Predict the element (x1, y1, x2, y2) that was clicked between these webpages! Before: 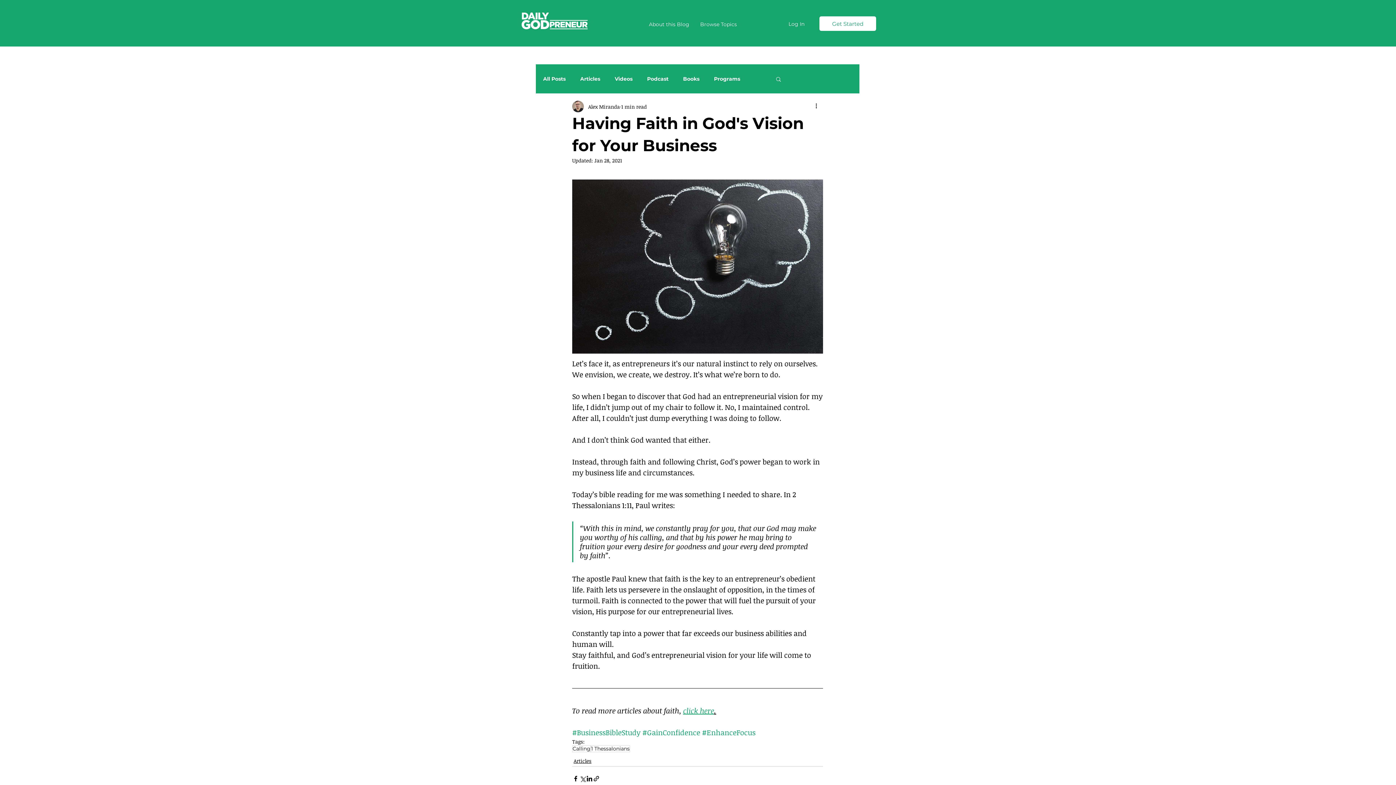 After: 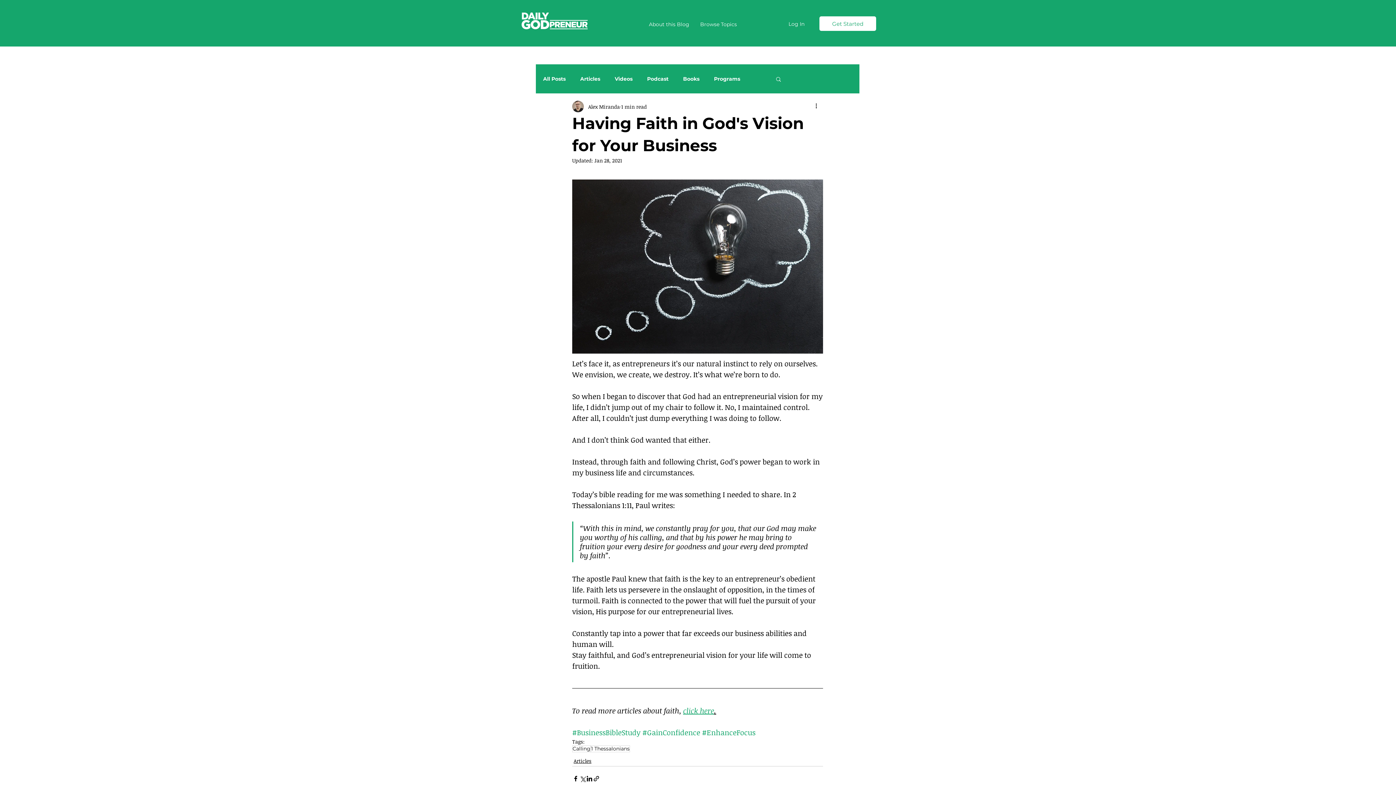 Action: label: Search bbox: (775, 76, 782, 81)